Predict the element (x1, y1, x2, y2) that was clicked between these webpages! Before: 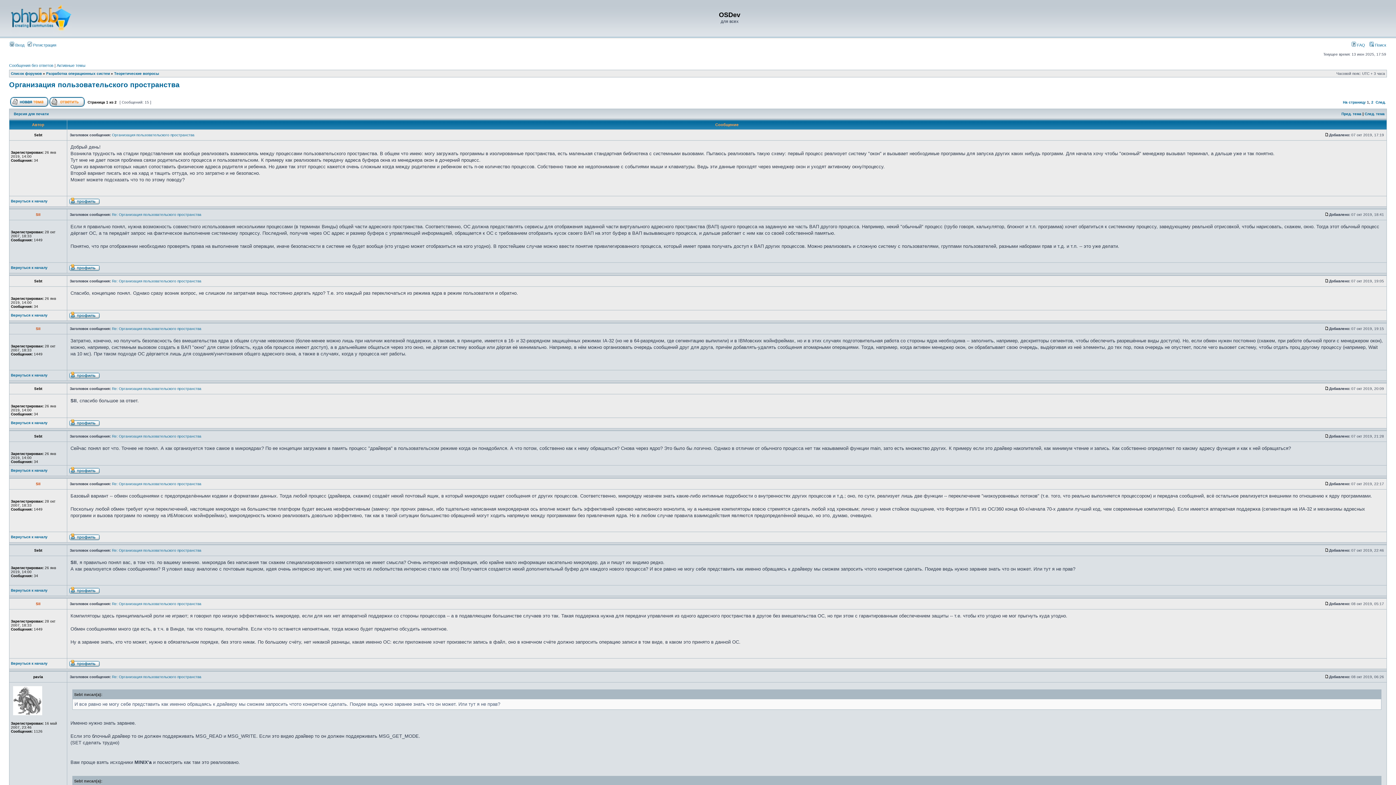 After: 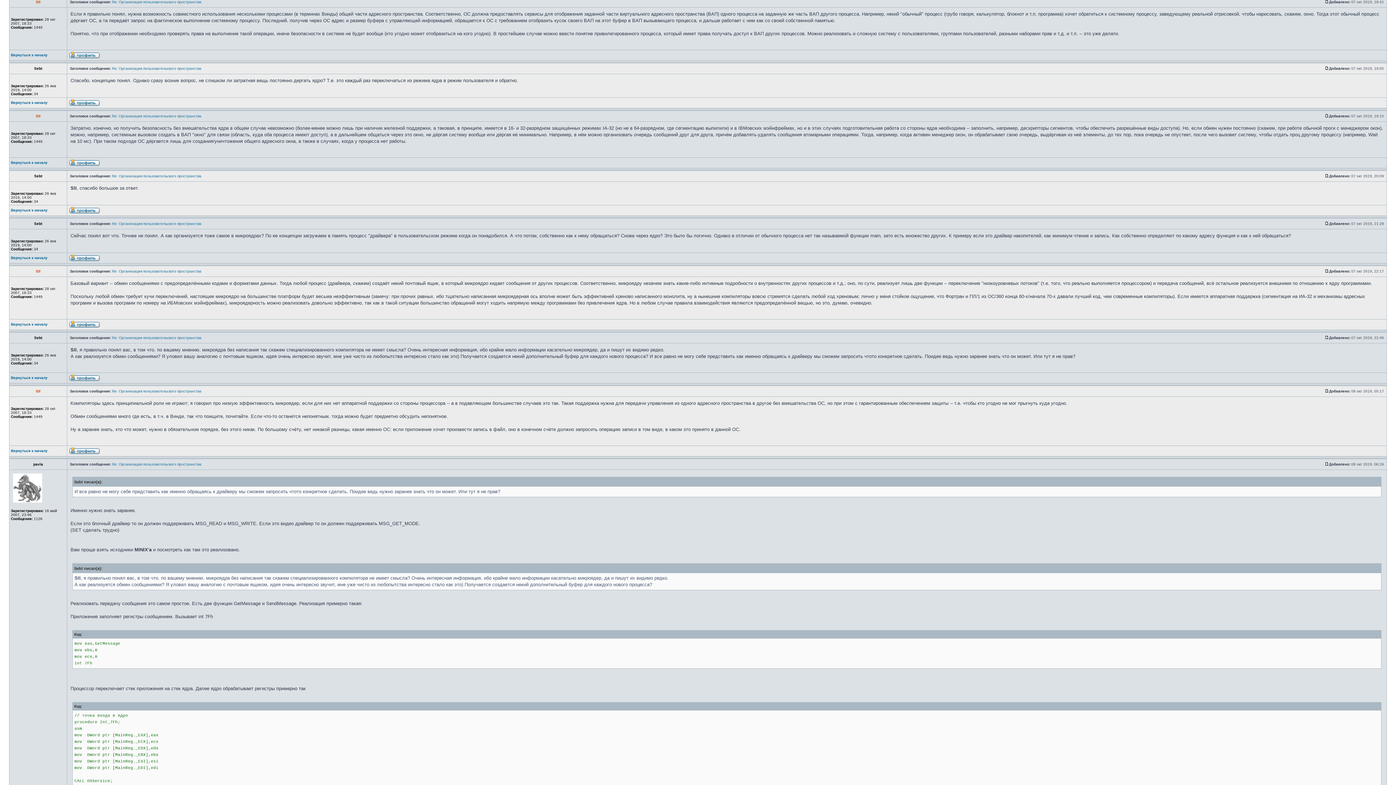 Action: bbox: (1325, 212, 1329, 216)